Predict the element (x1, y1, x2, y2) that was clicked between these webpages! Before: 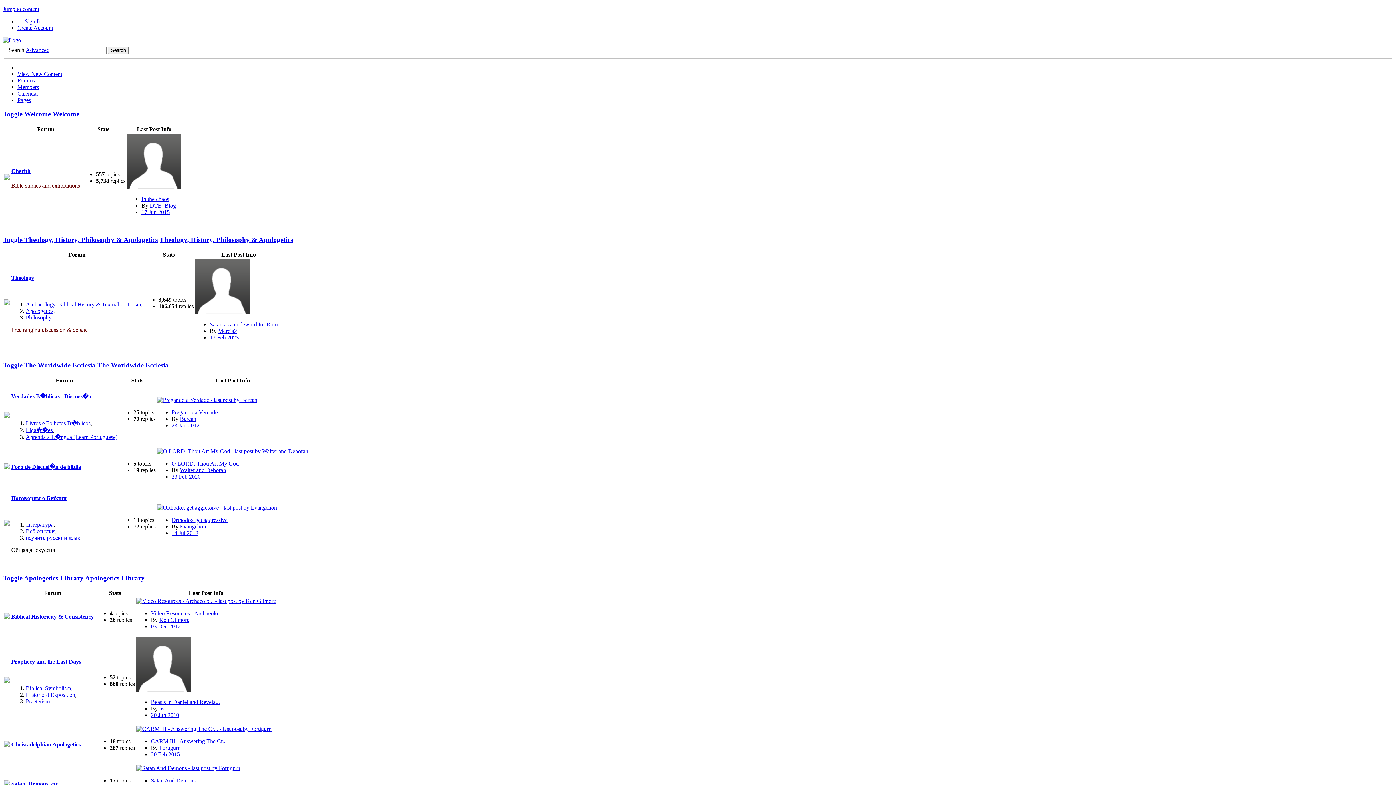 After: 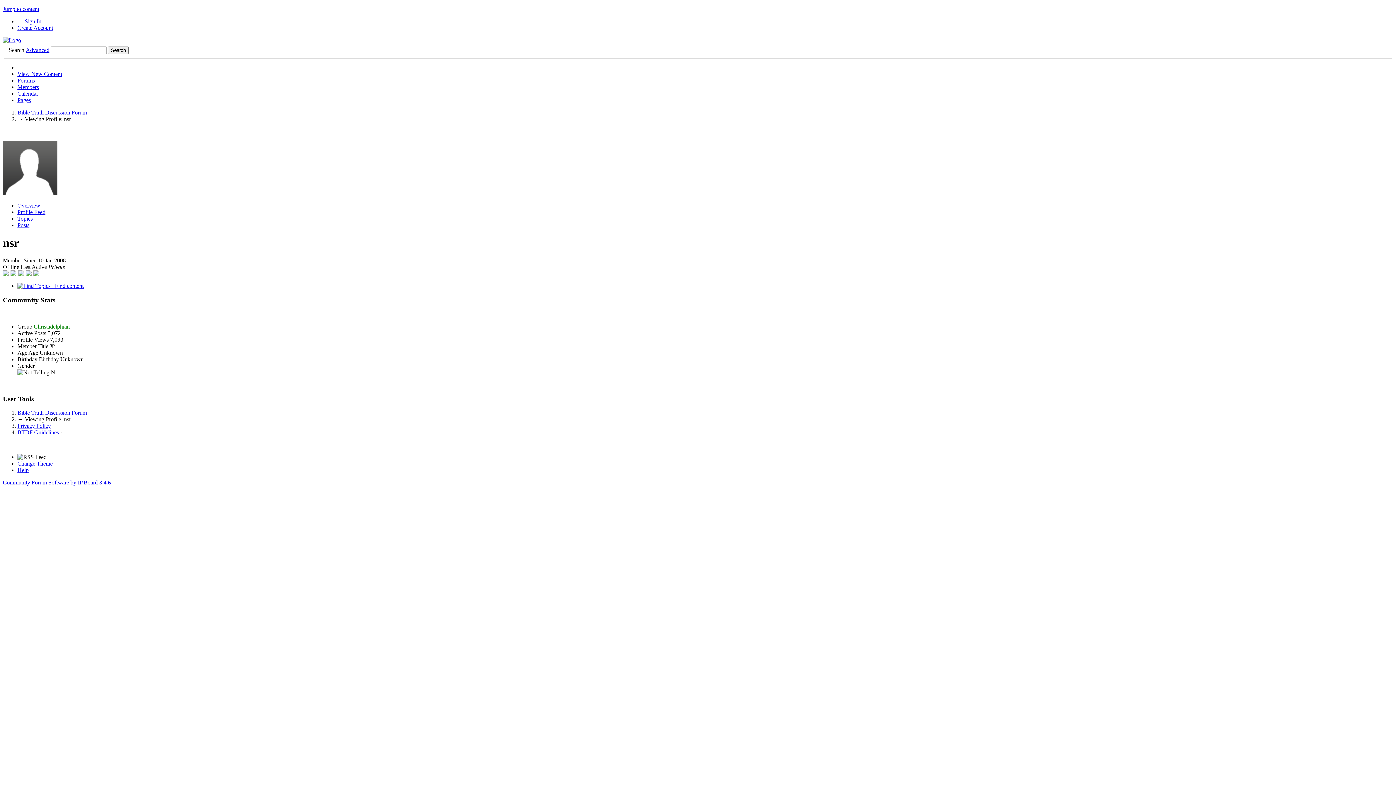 Action: bbox: (136, 687, 190, 693)